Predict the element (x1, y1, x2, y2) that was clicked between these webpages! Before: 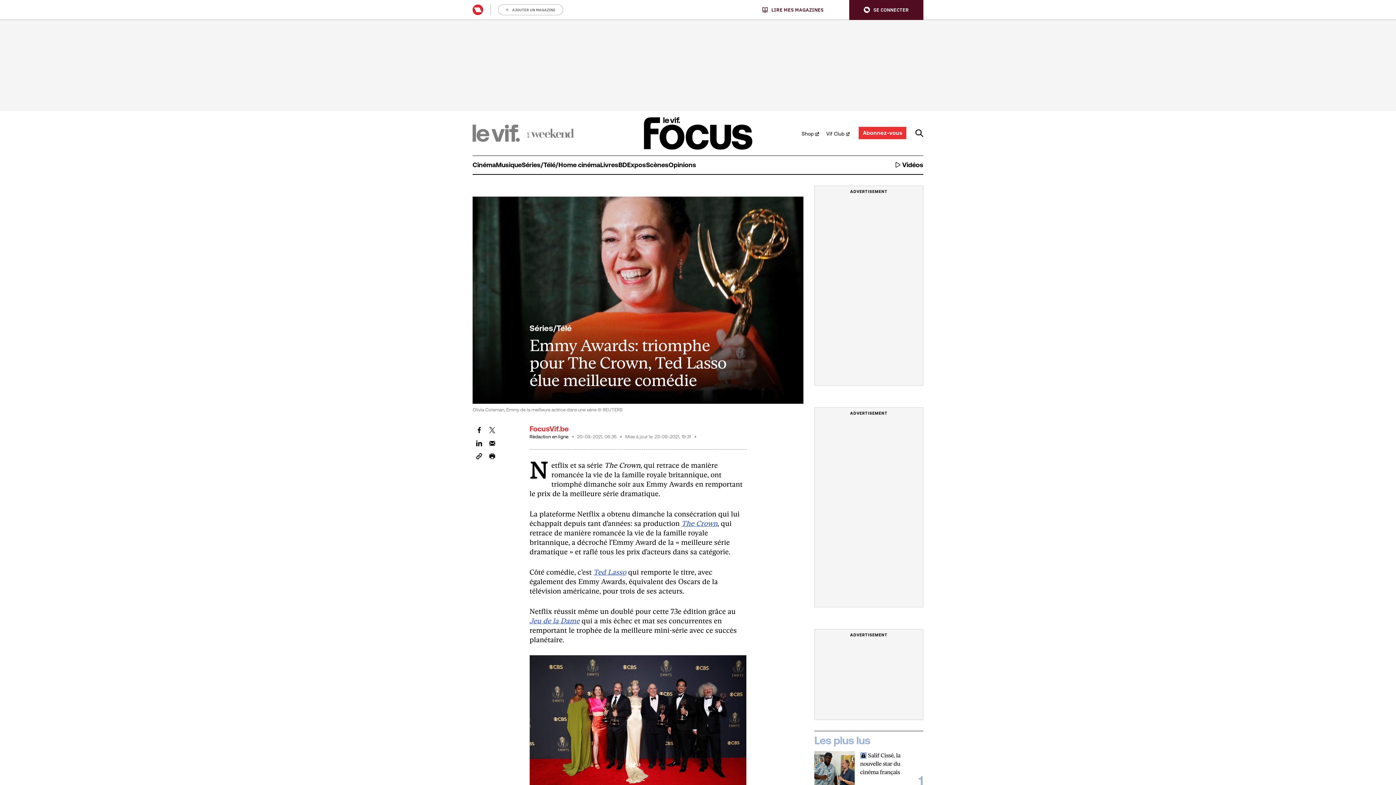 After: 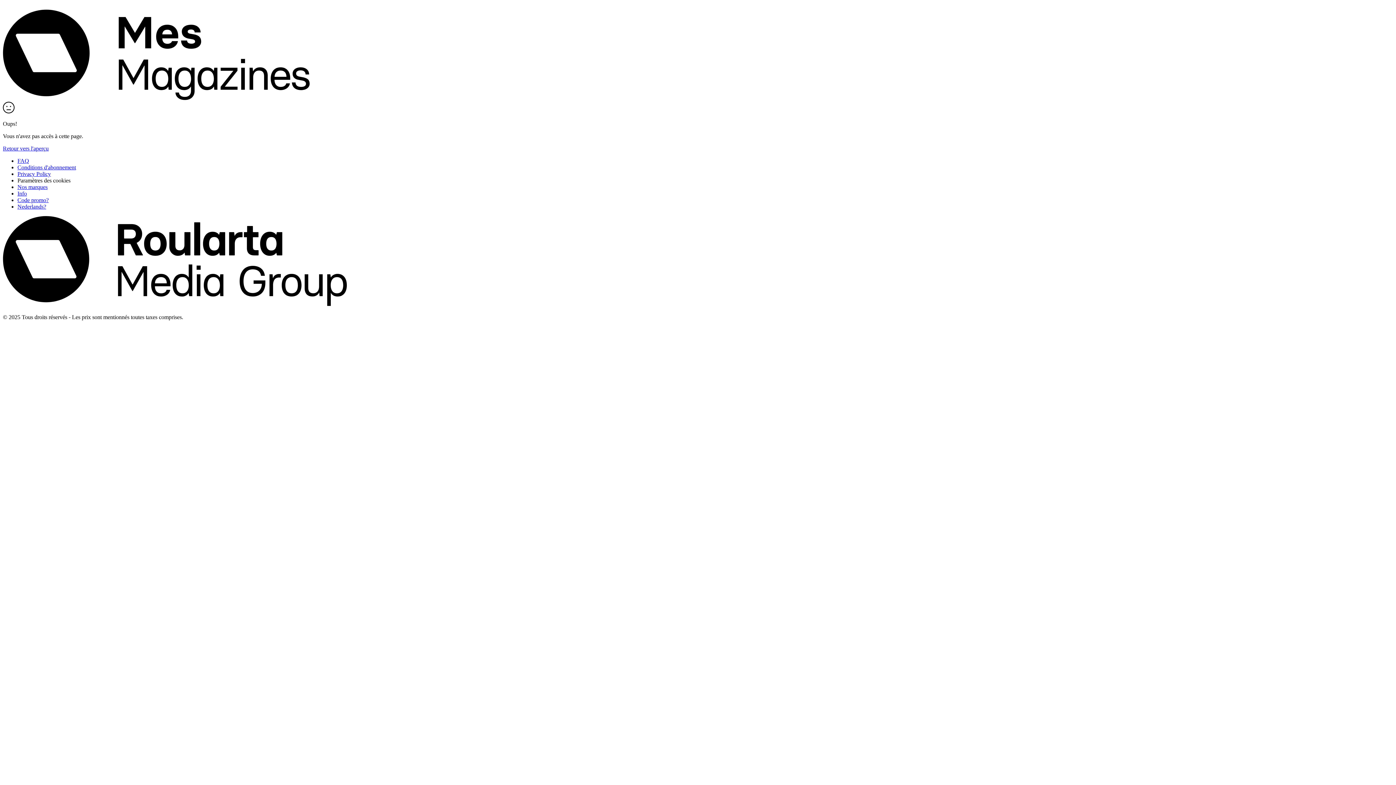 Action: bbox: (472, 4, 483, 15)